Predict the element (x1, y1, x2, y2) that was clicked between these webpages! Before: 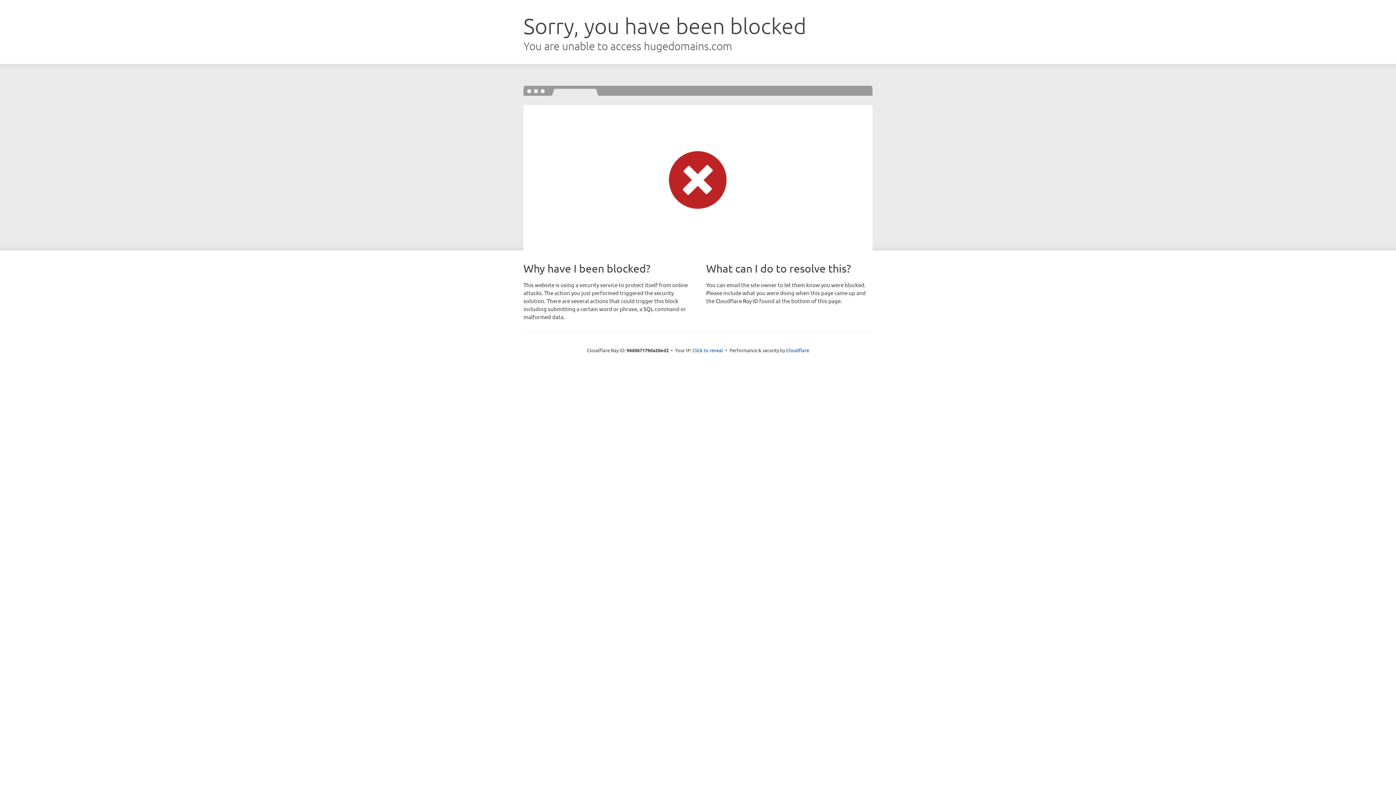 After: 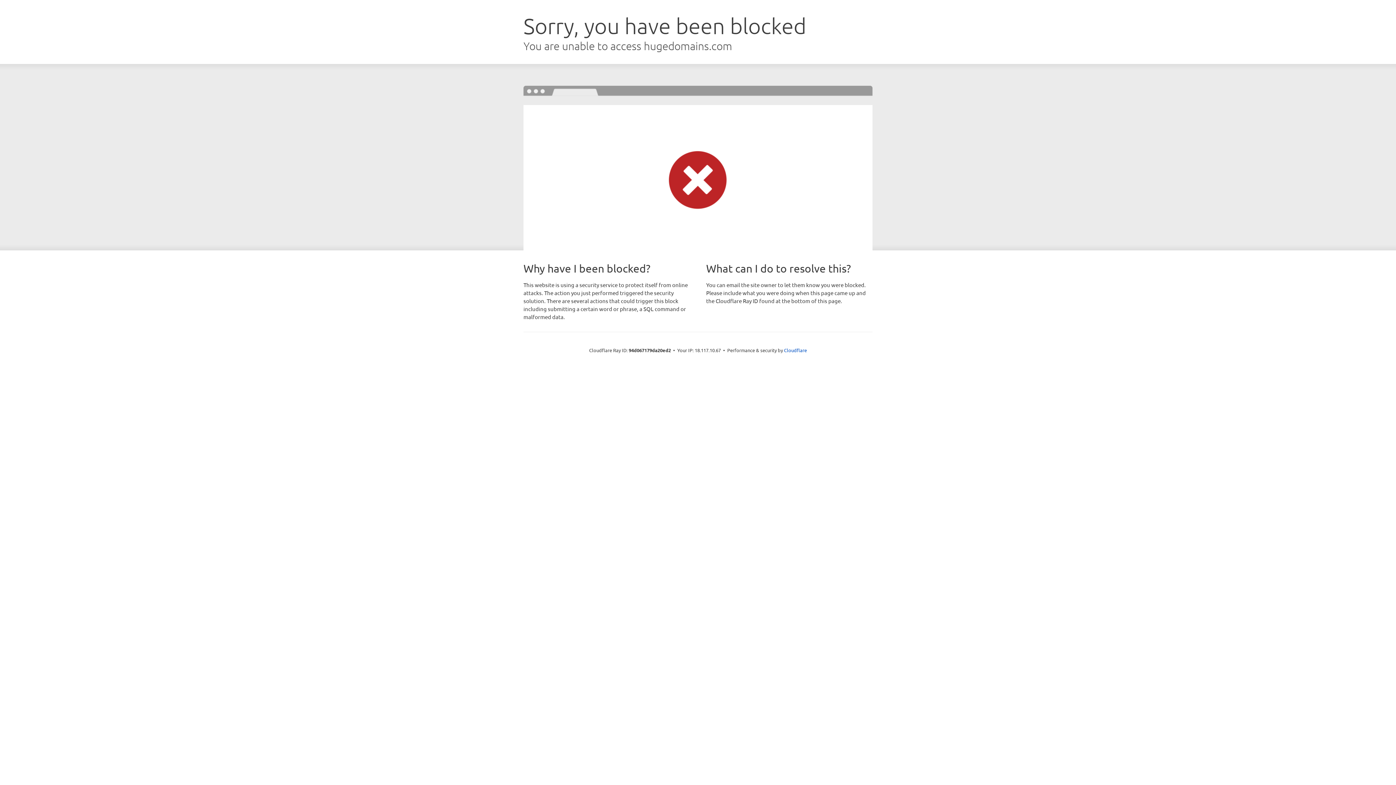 Action: label: Click to reveal bbox: (692, 346, 723, 353)